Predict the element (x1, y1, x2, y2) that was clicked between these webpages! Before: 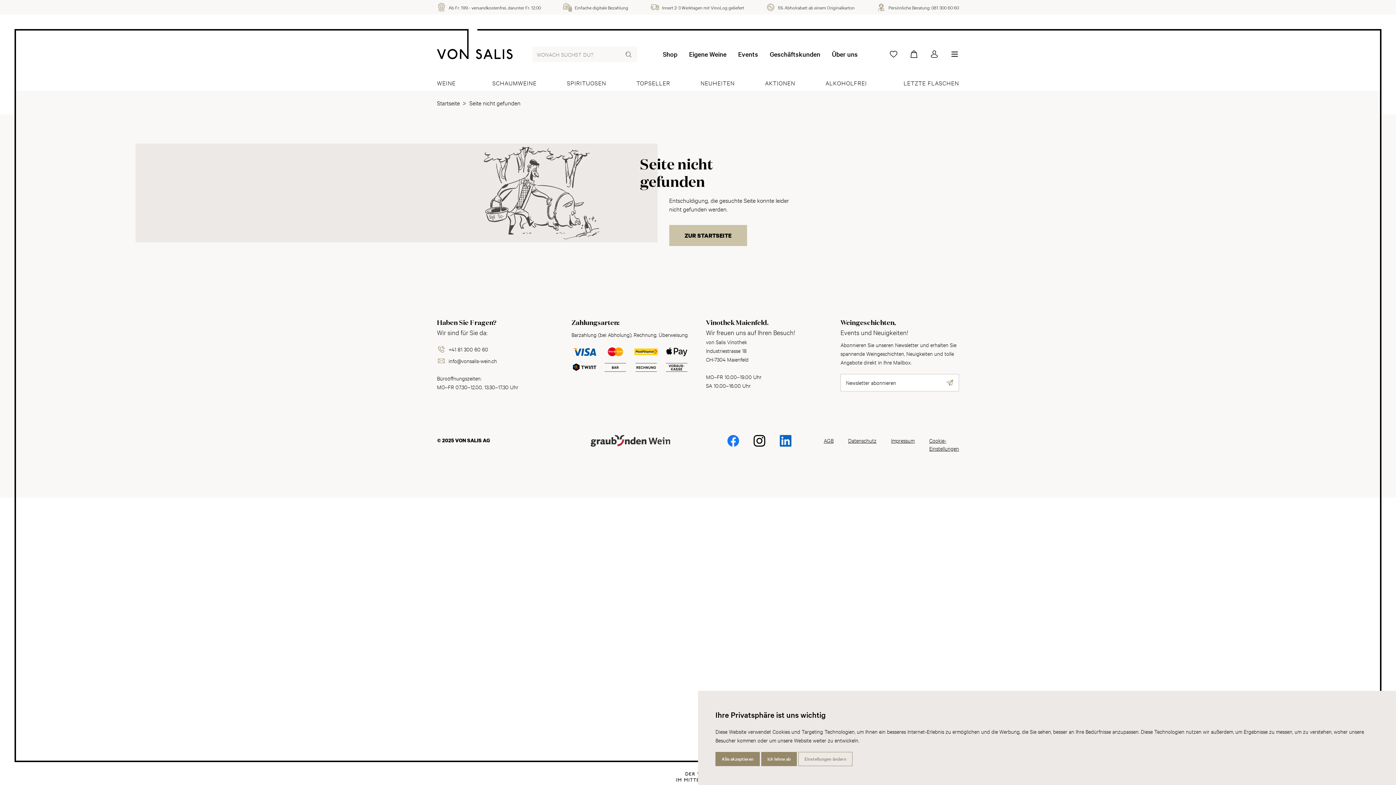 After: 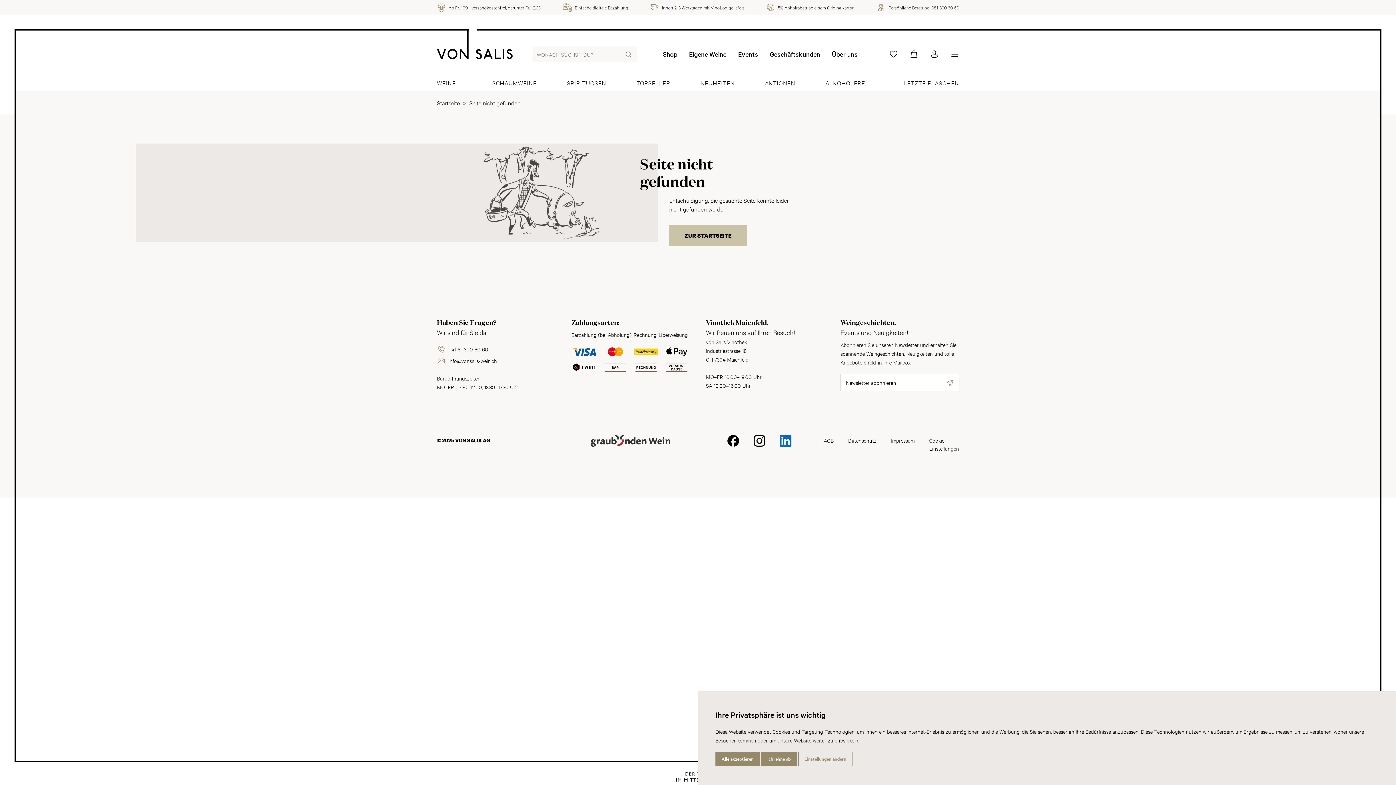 Action: bbox: (720, 428, 746, 454)